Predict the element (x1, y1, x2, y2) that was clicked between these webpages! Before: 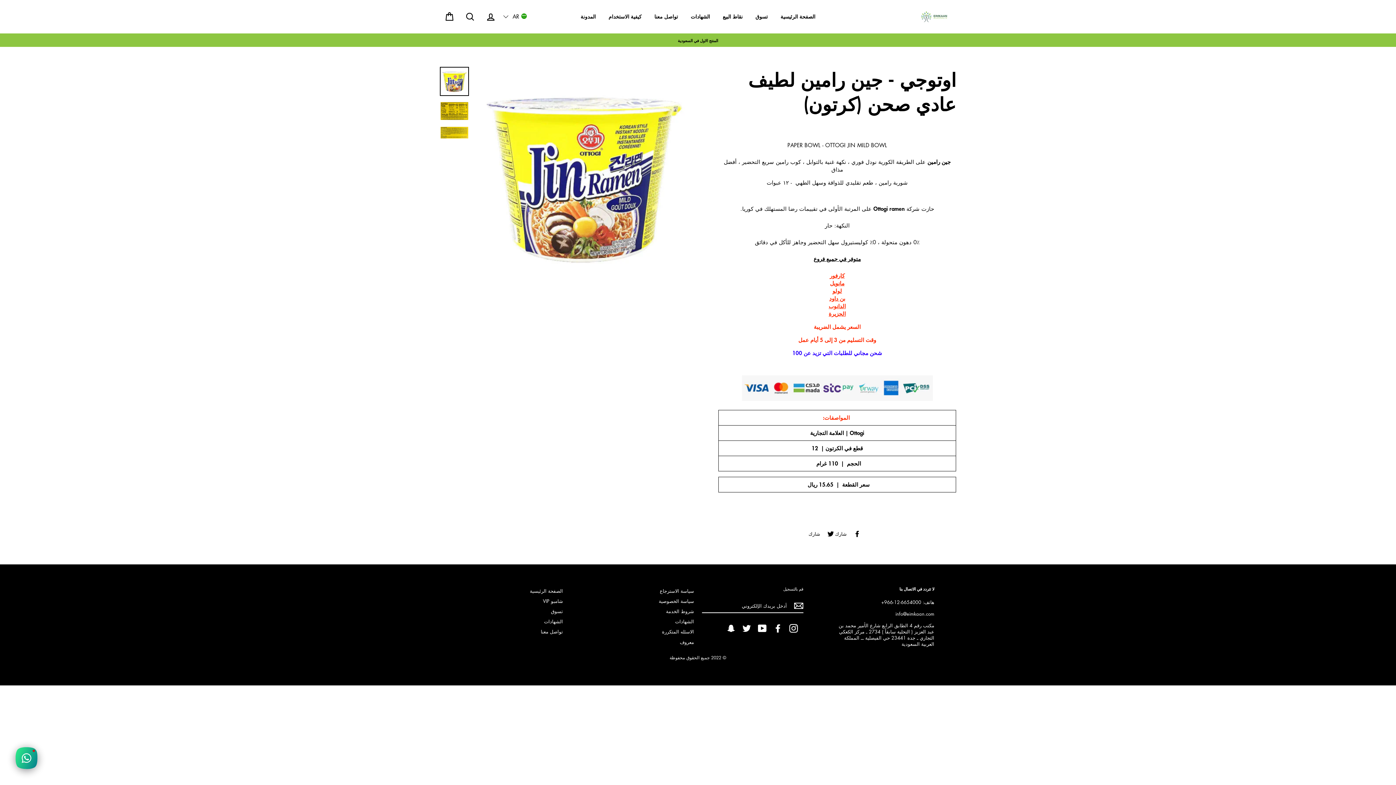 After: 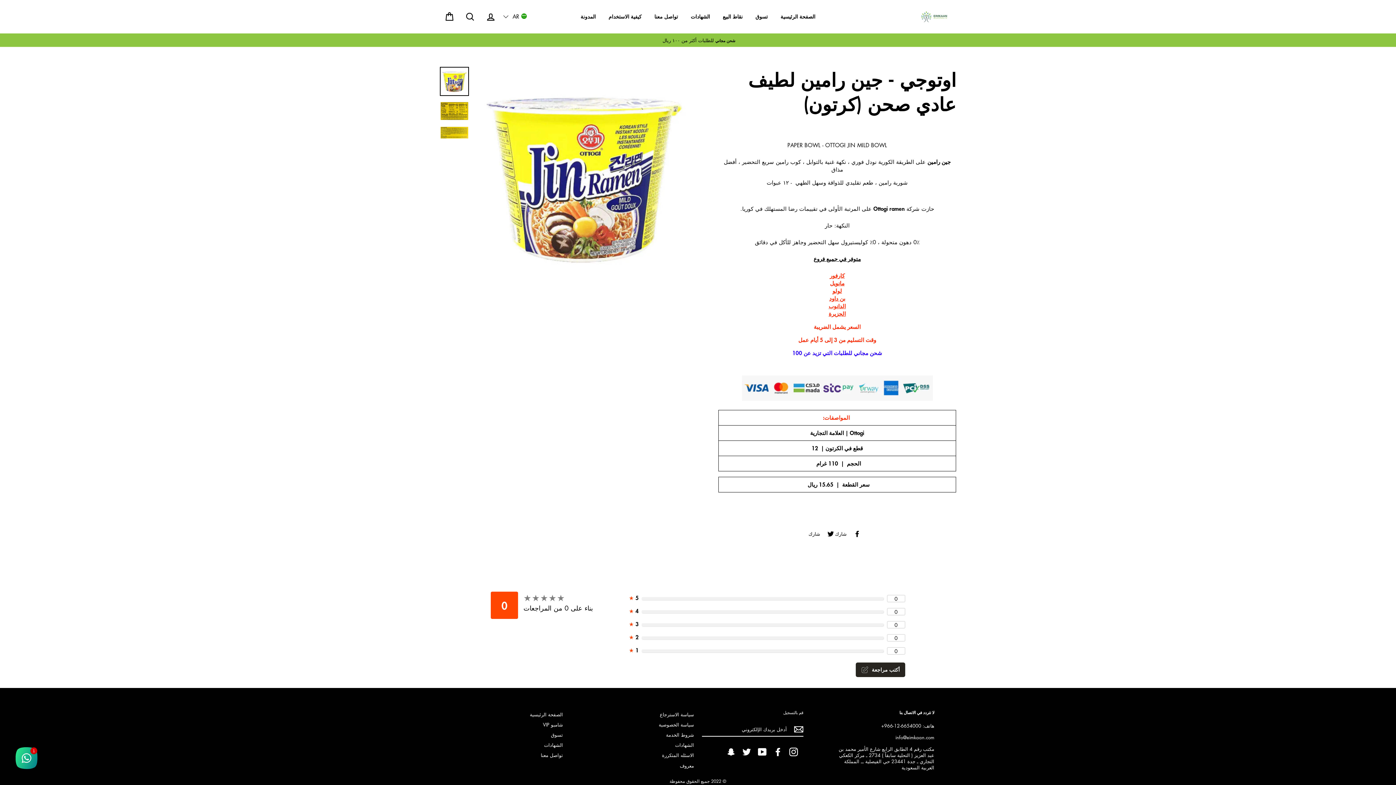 Action: bbox: (834, 529, 860, 537) label:  شارك
انشر في الفيسبوك